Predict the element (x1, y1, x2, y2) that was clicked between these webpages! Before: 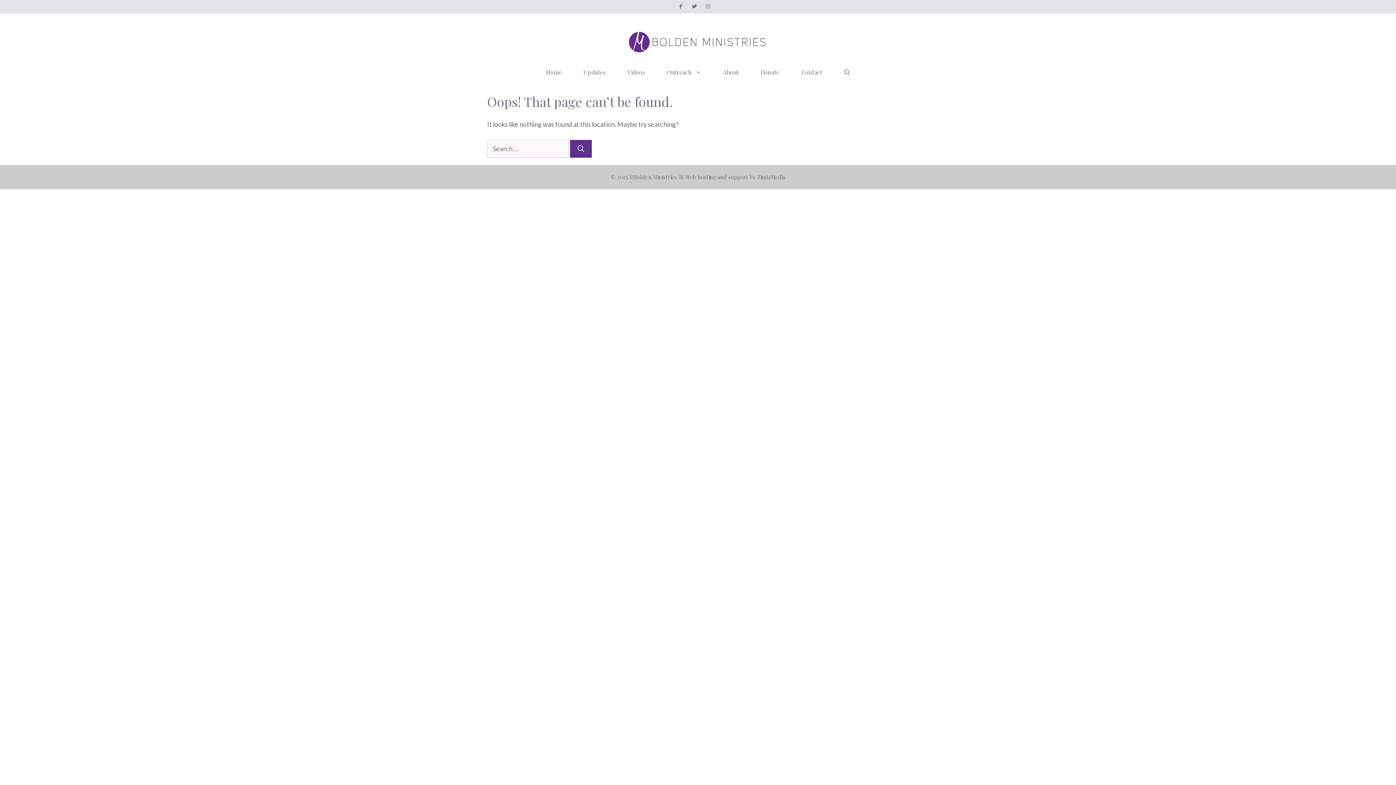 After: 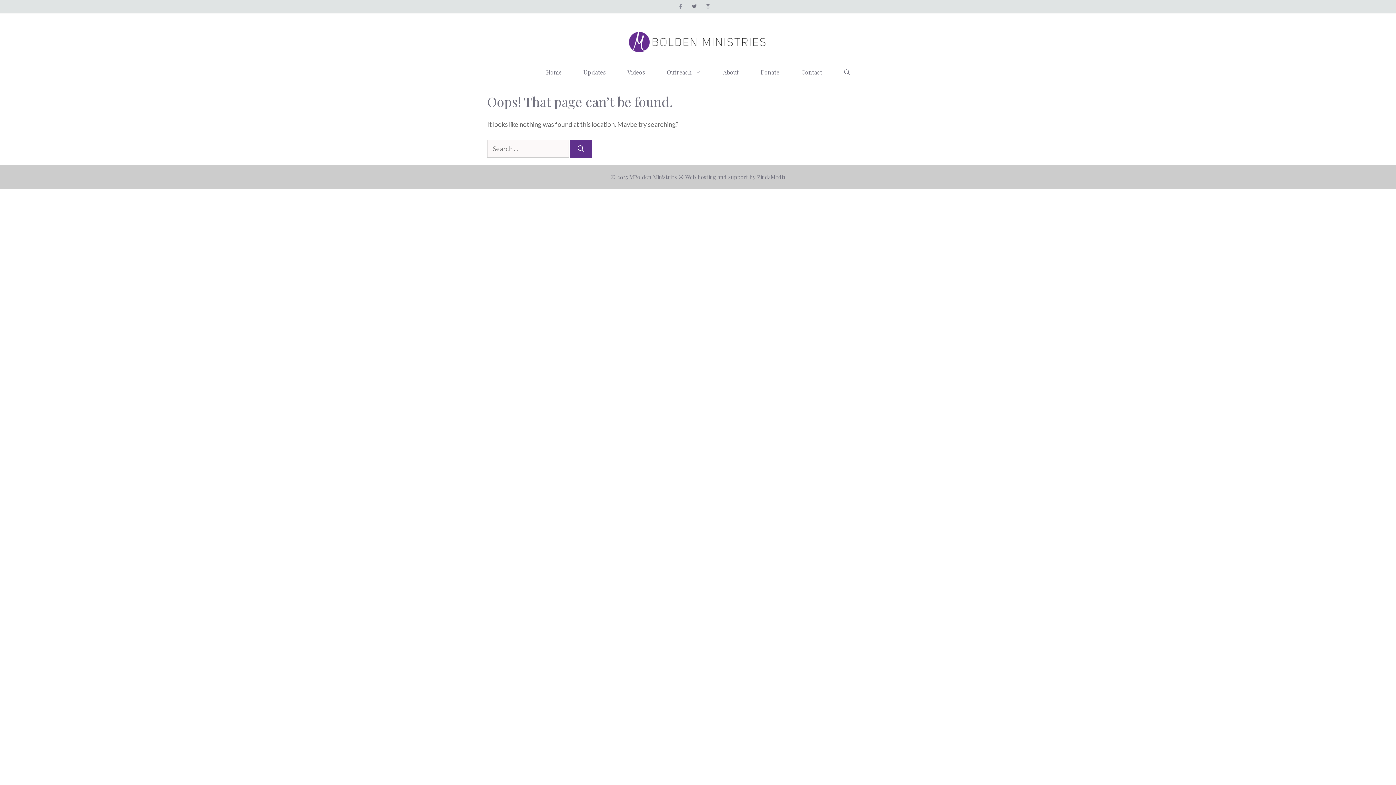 Action: bbox: (678, 3, 690, 8)